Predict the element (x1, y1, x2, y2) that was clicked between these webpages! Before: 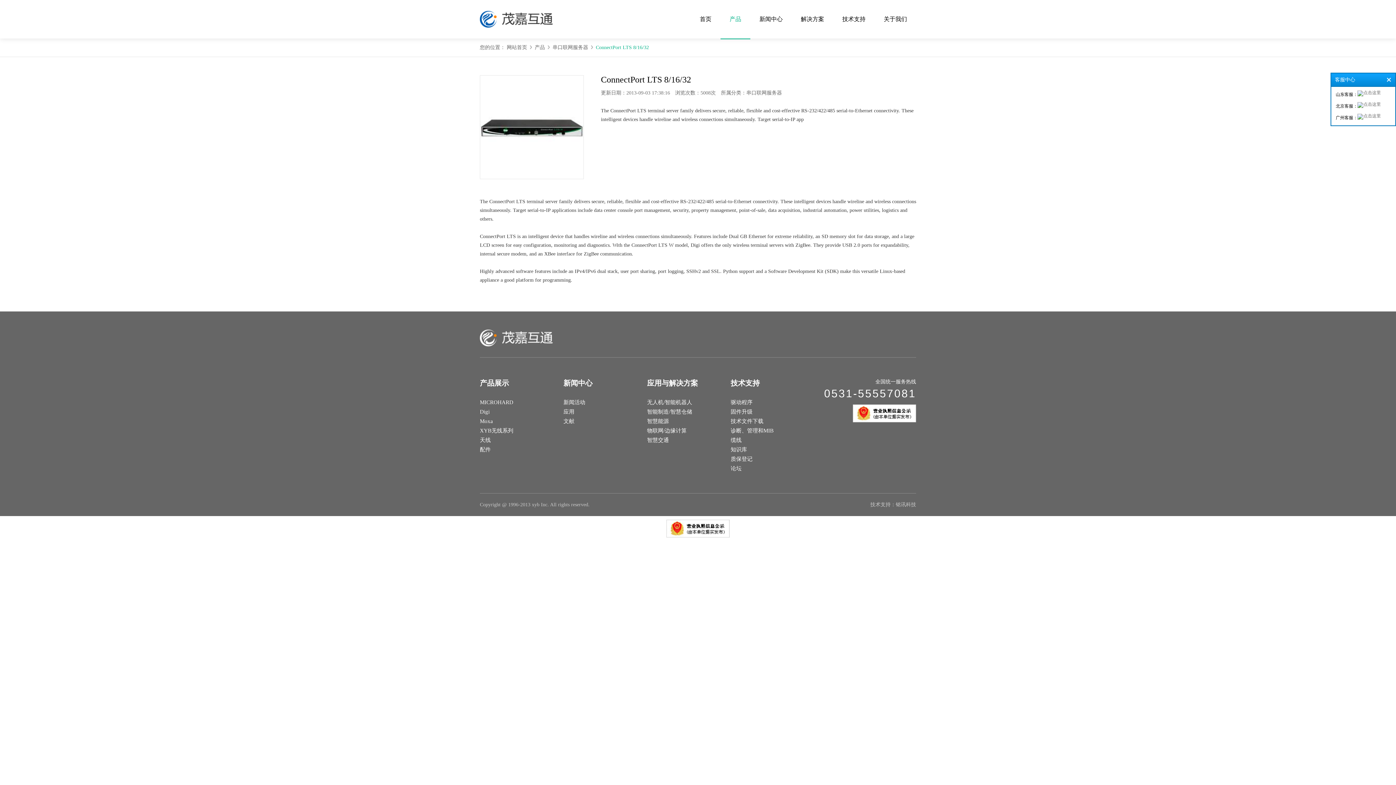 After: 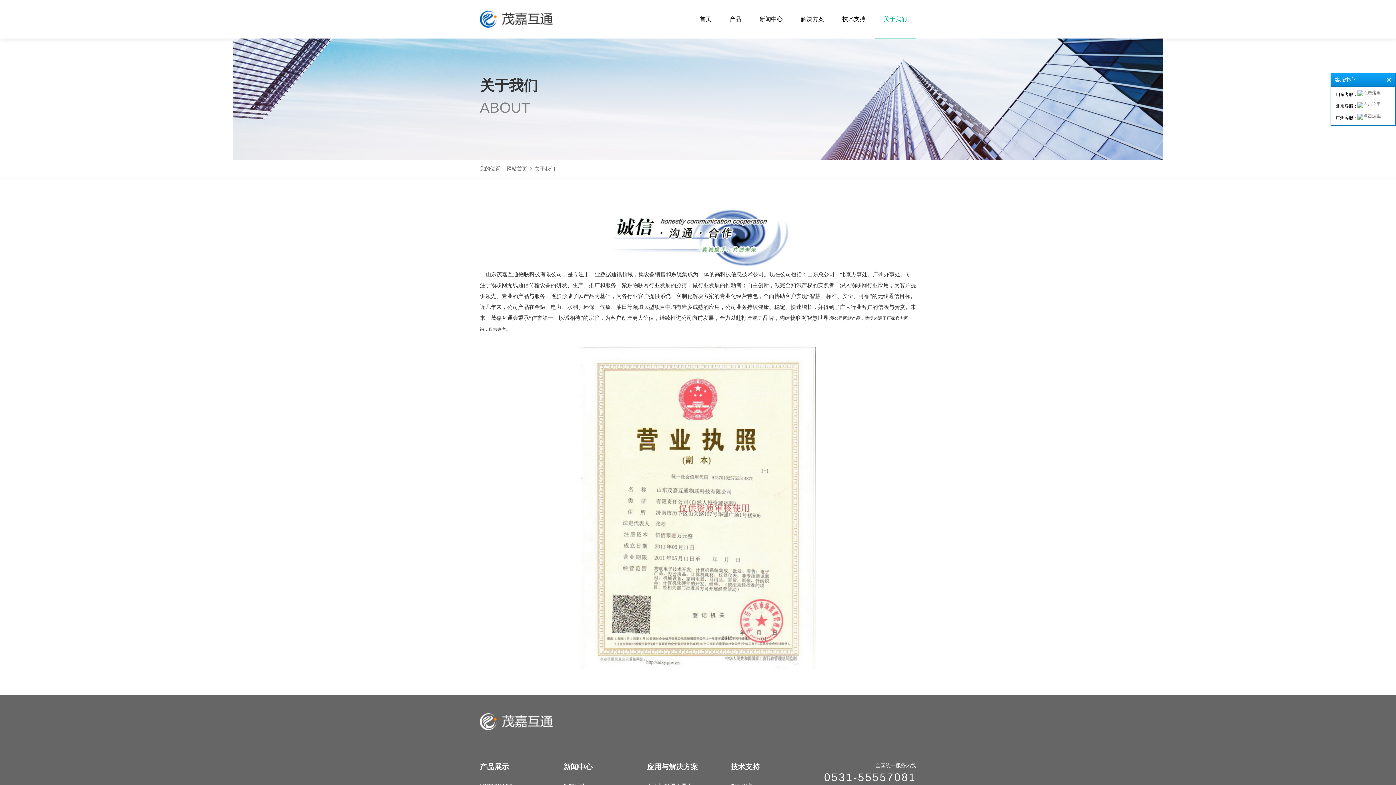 Action: bbox: (874, 0, 916, 38) label: 关于我们